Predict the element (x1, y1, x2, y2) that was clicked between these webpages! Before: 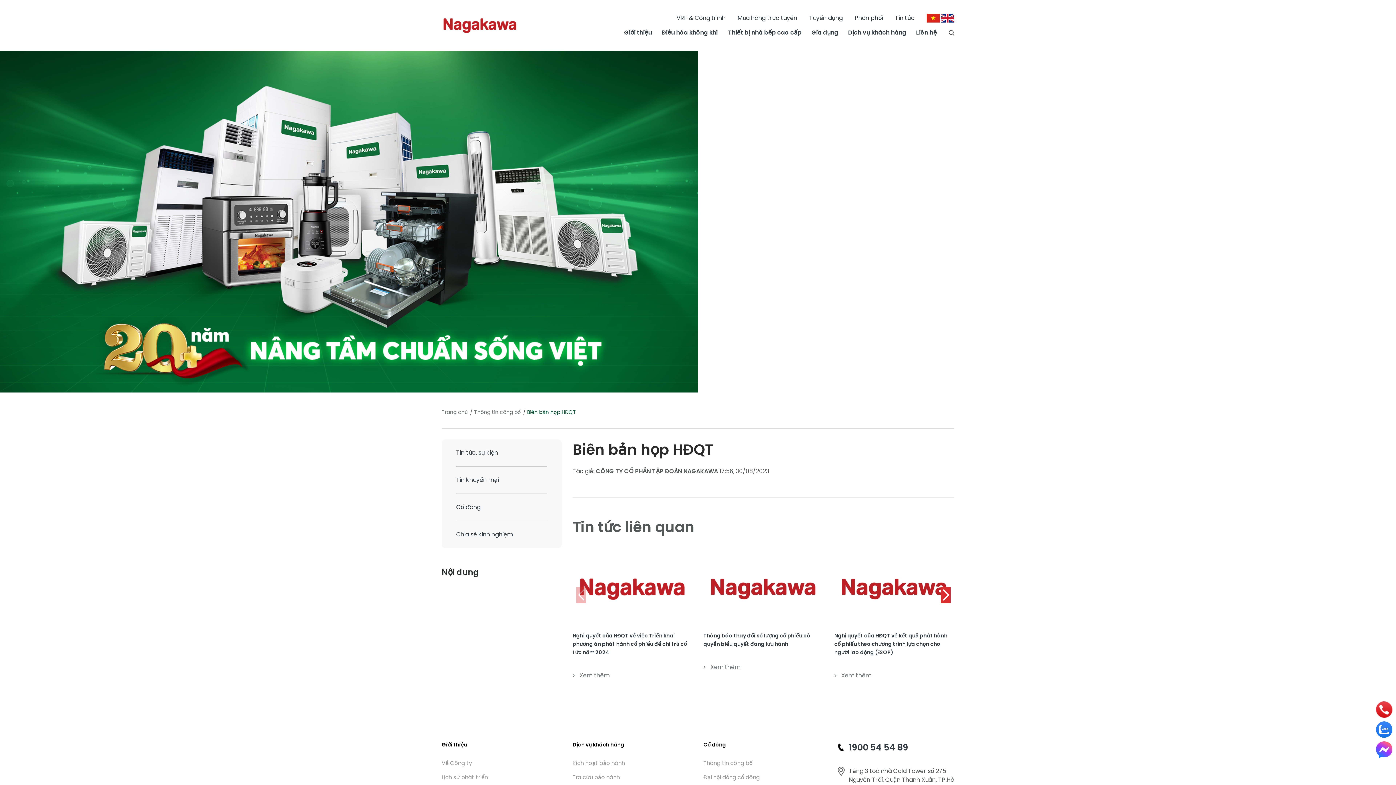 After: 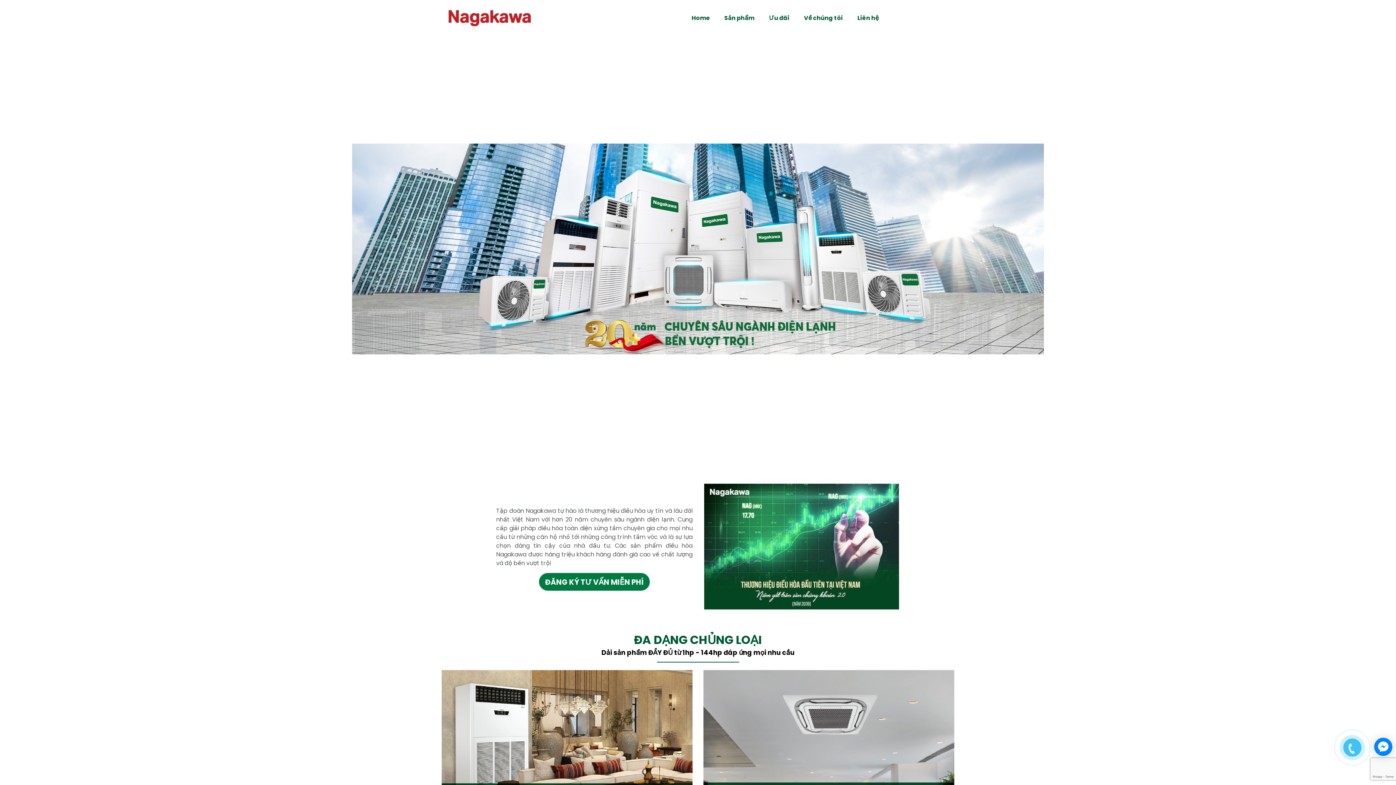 Action: bbox: (676, 13, 725, 22) label: VRF & Công trình